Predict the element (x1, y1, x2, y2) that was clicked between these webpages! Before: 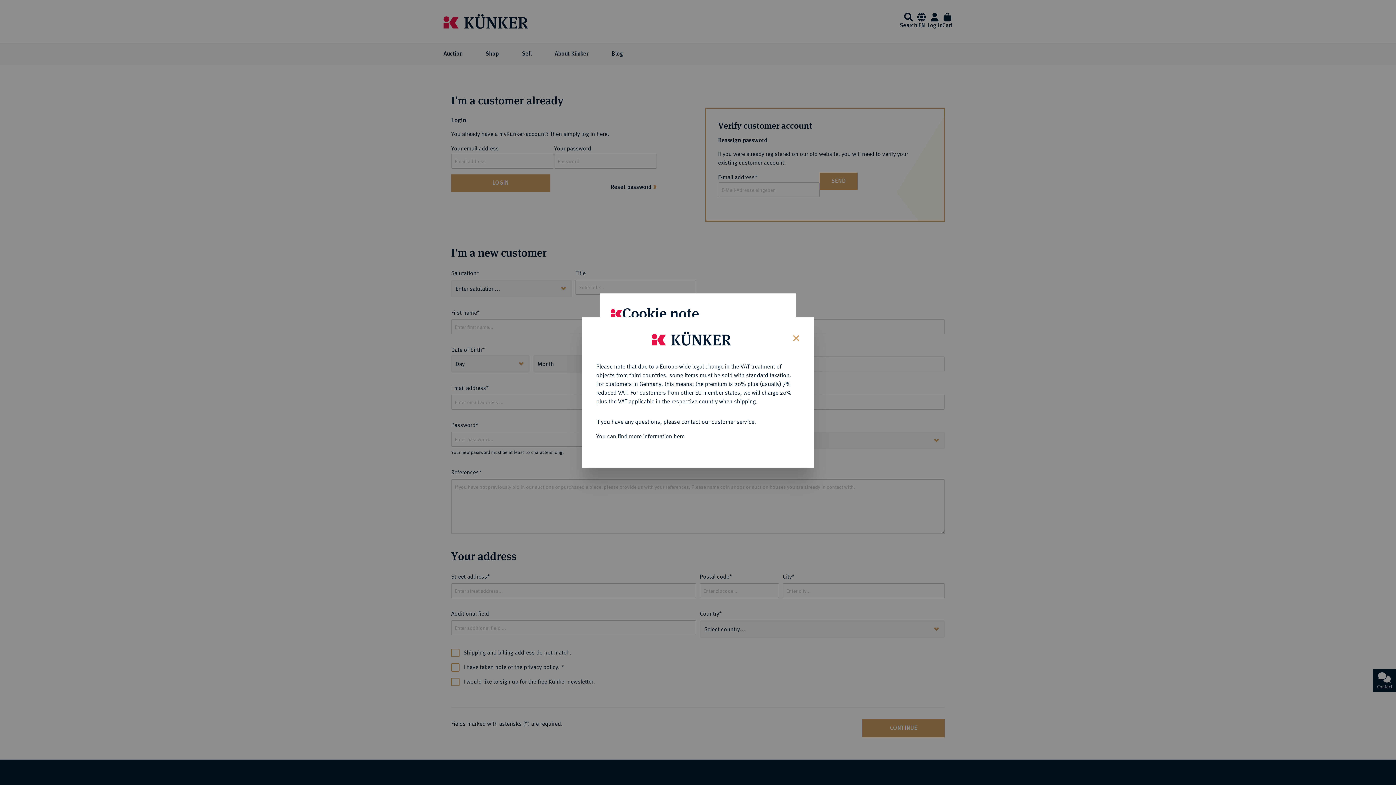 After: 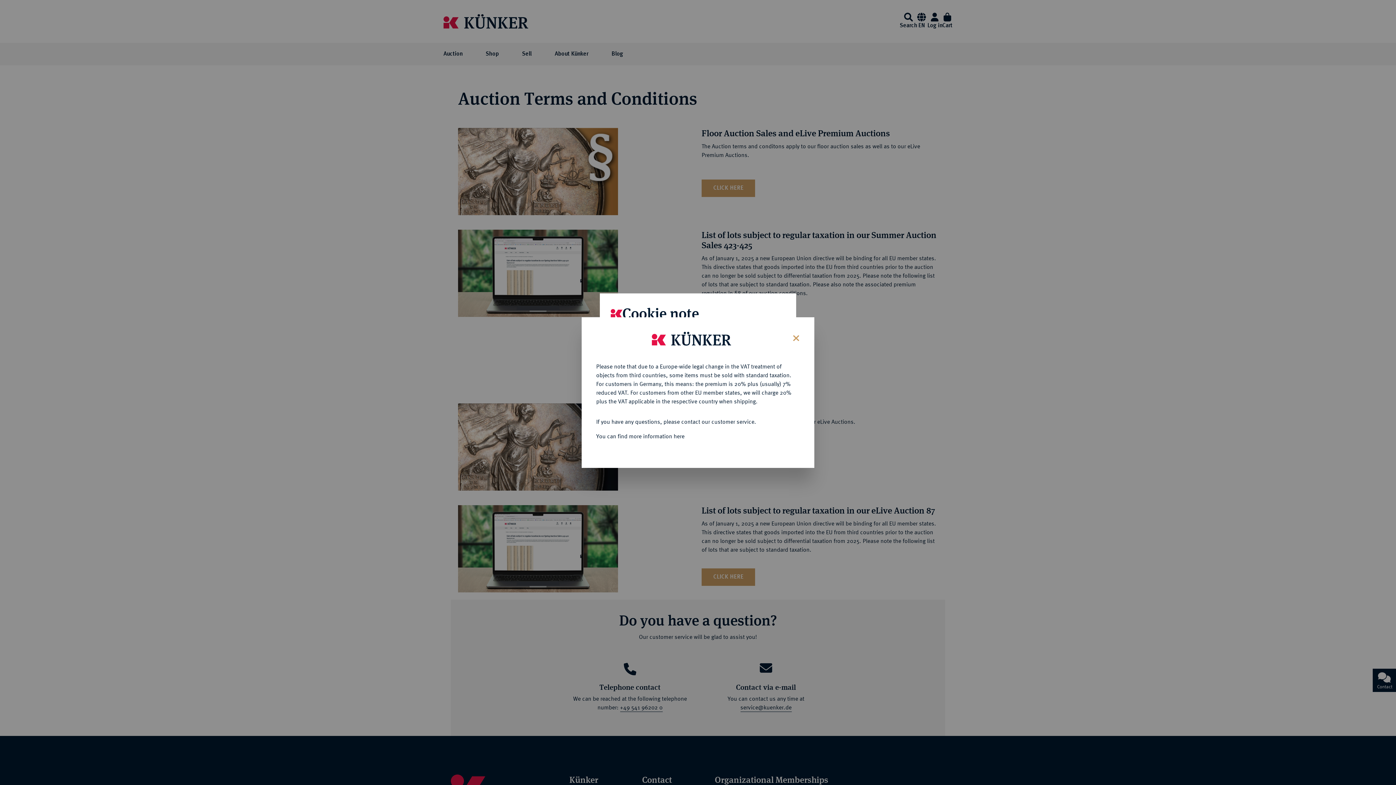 Action: bbox: (596, 432, 684, 439) label: You can find more information here